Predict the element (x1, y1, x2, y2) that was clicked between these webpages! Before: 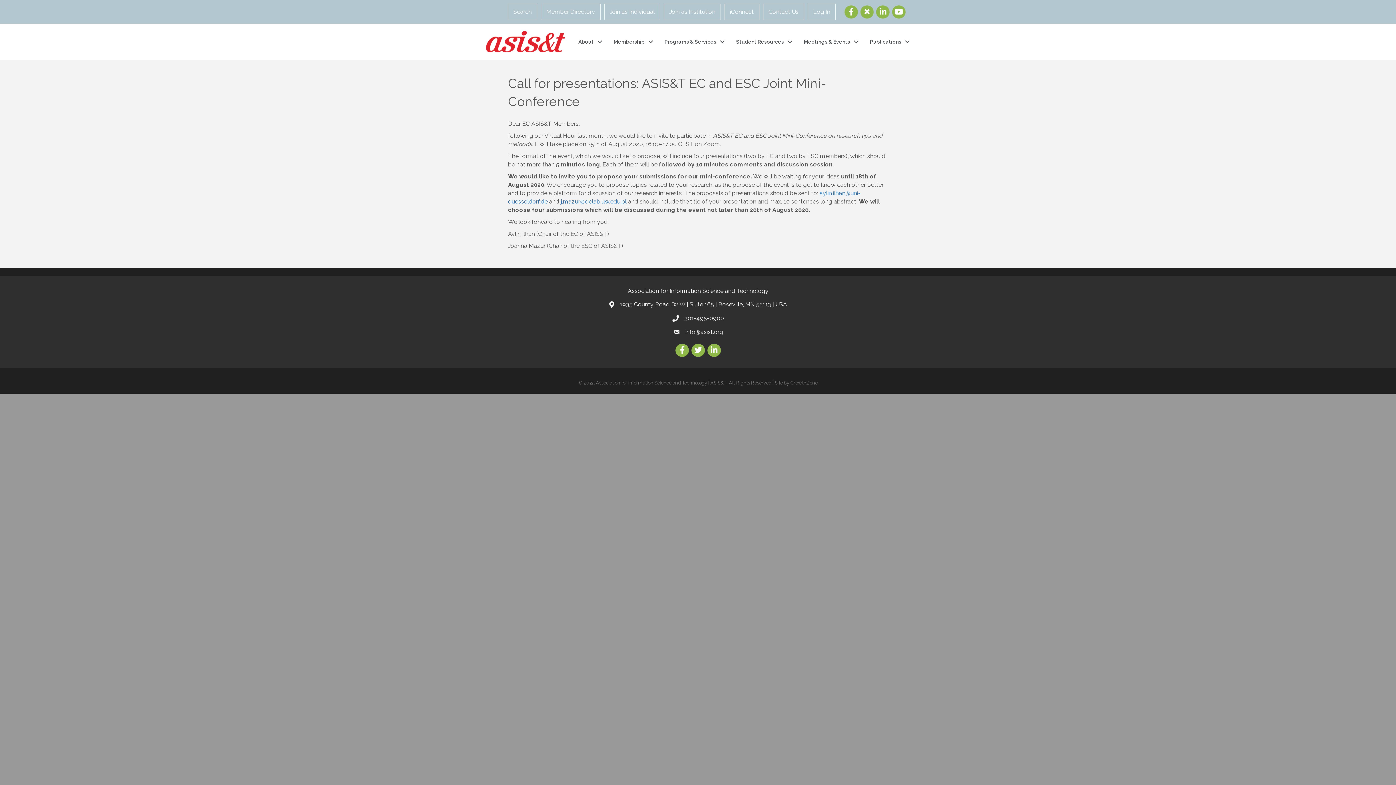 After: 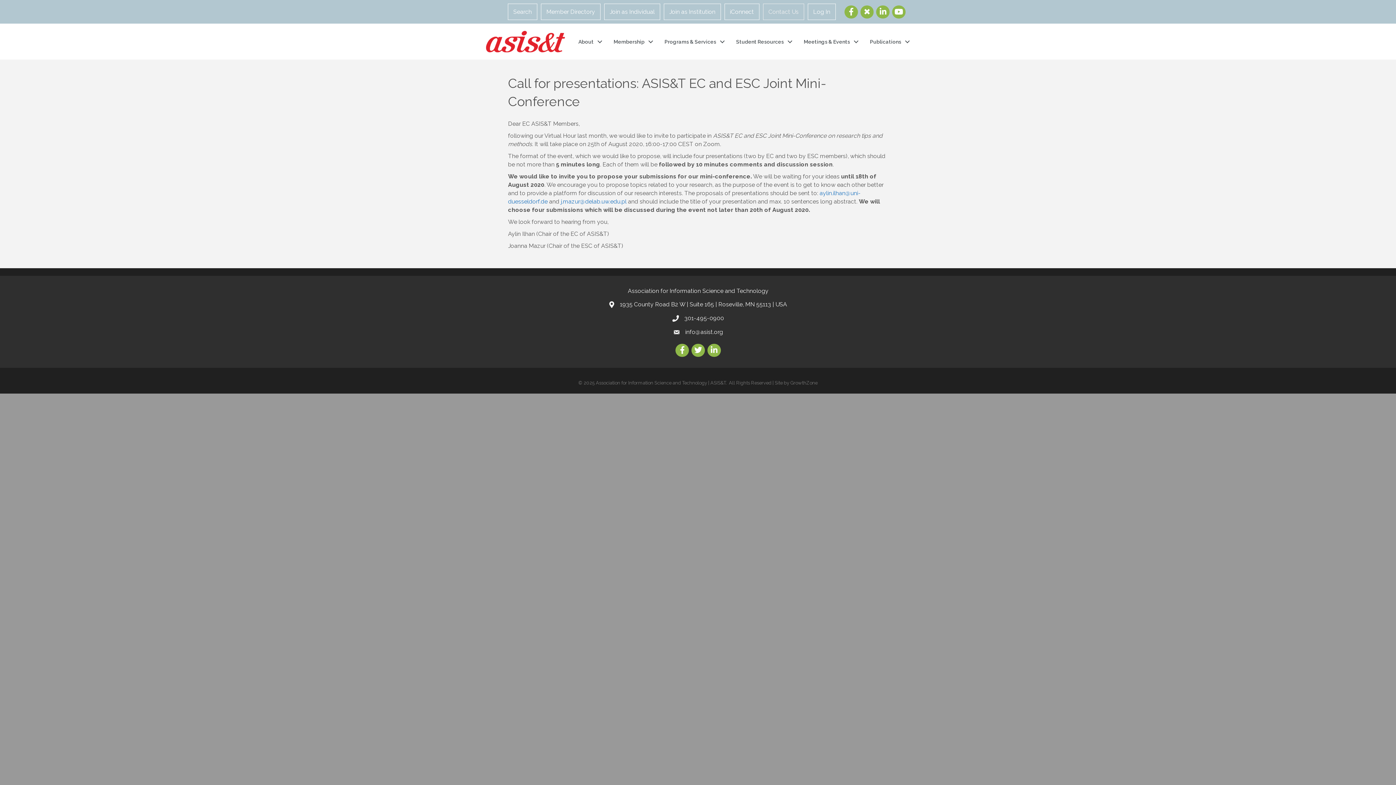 Action: label: Contact Us bbox: (763, 3, 804, 20)